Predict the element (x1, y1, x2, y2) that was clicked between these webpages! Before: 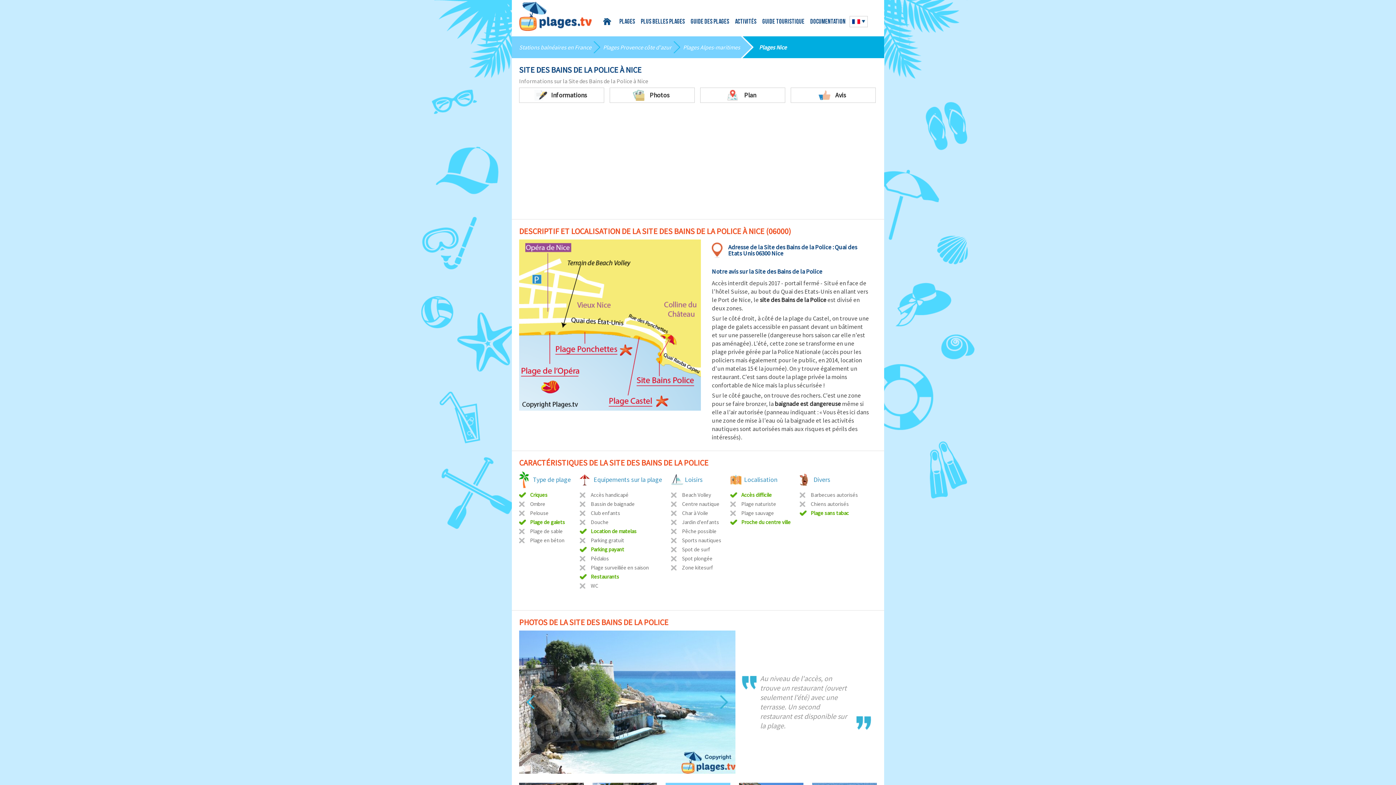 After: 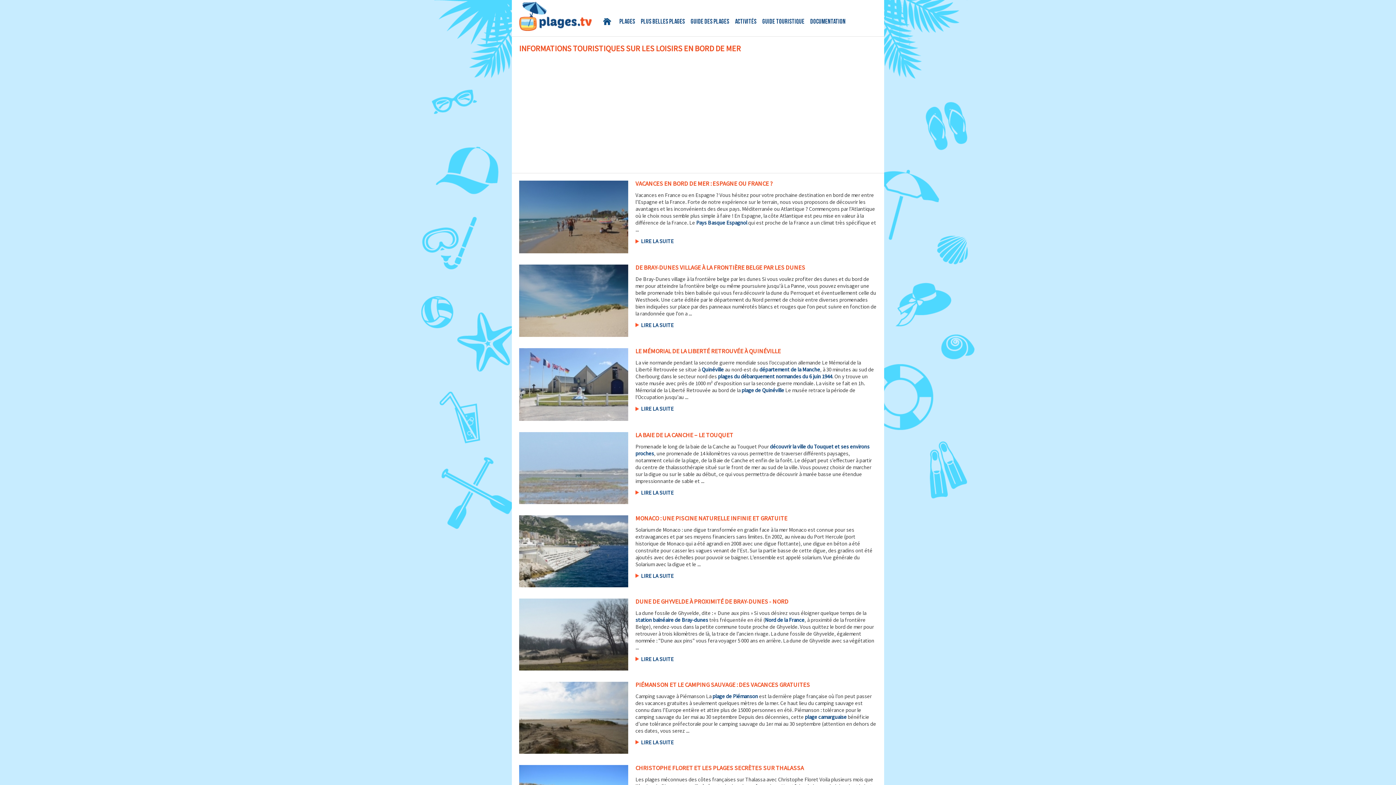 Action: bbox: (732, 14, 759, 28) label: Activités